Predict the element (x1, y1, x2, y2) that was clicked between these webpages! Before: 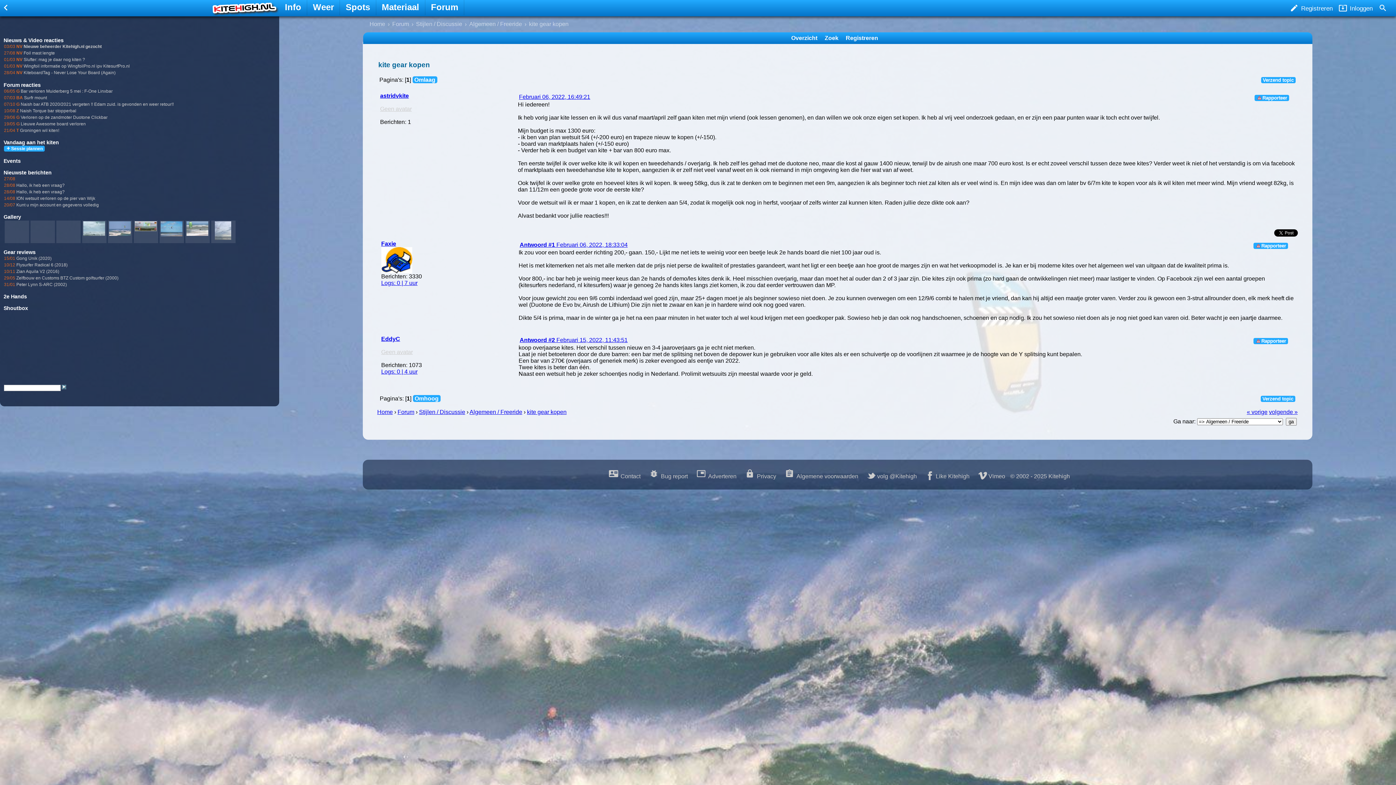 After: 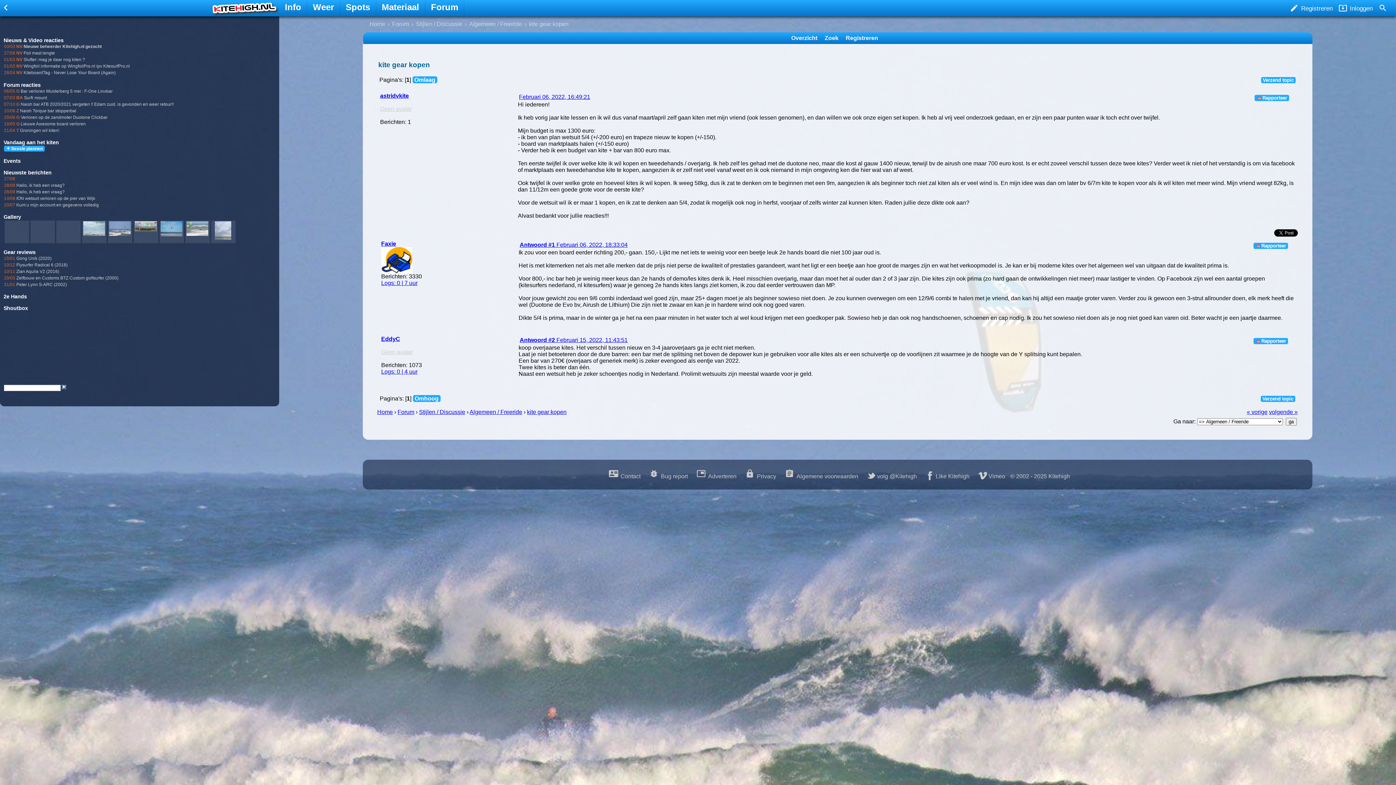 Action: bbox: (60, 385, 66, 390) label:  